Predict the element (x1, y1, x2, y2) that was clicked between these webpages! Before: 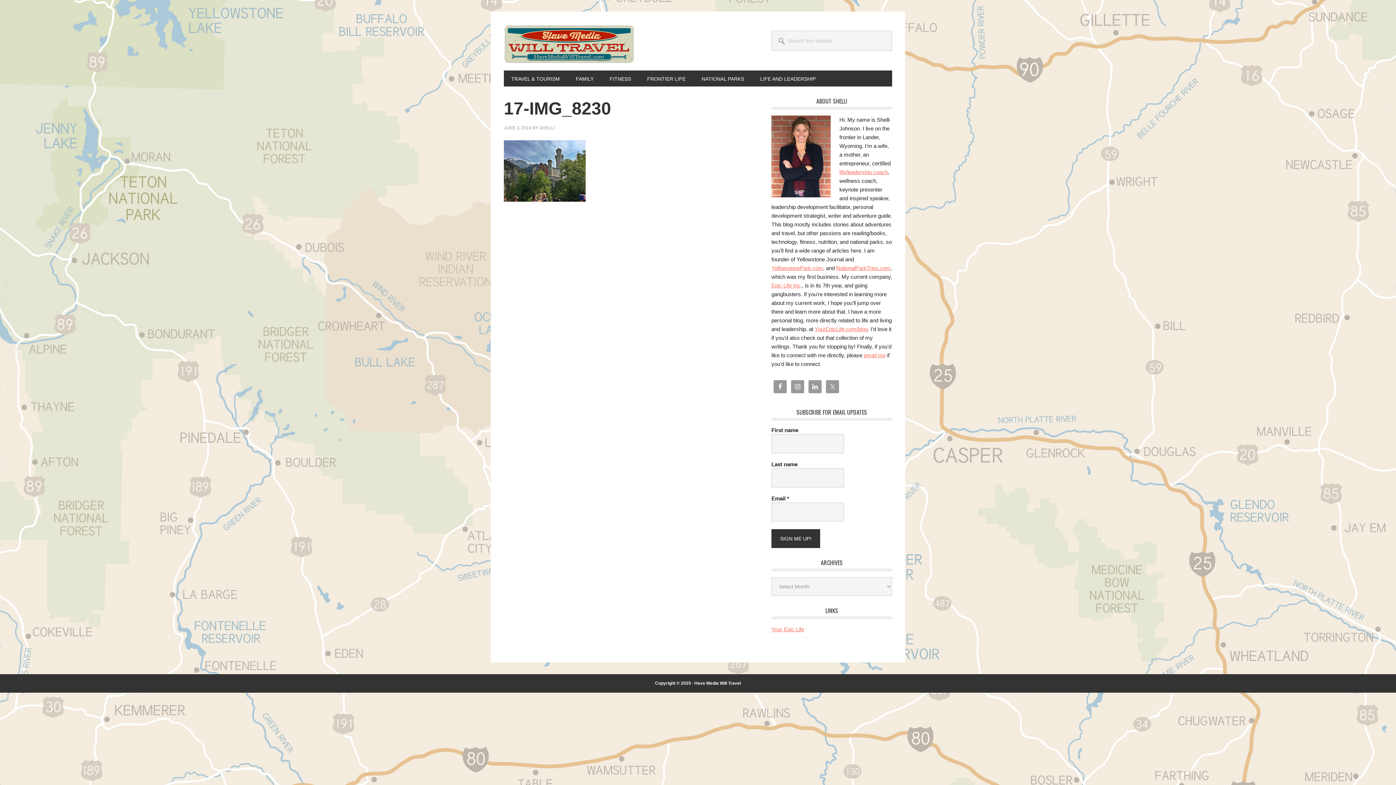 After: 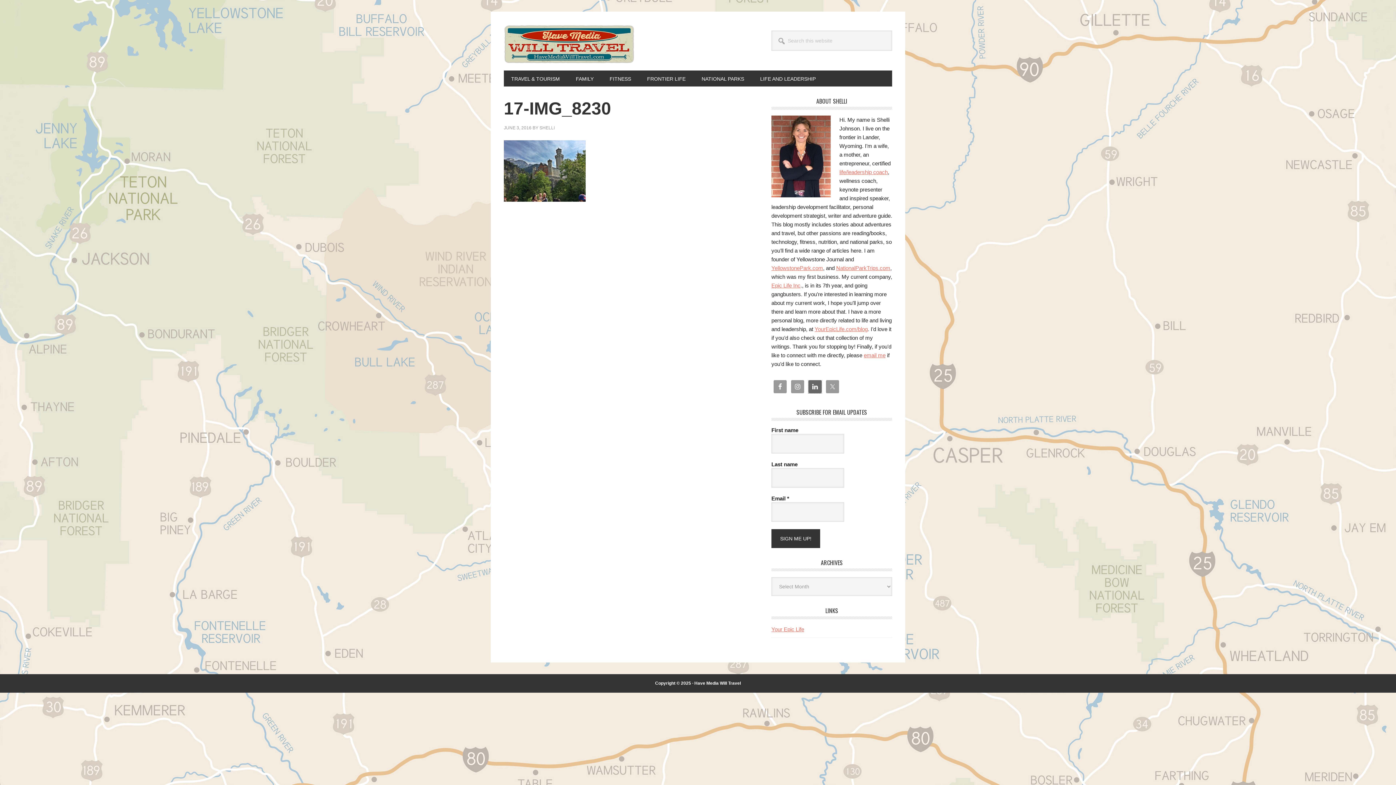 Action: bbox: (808, 380, 821, 393)